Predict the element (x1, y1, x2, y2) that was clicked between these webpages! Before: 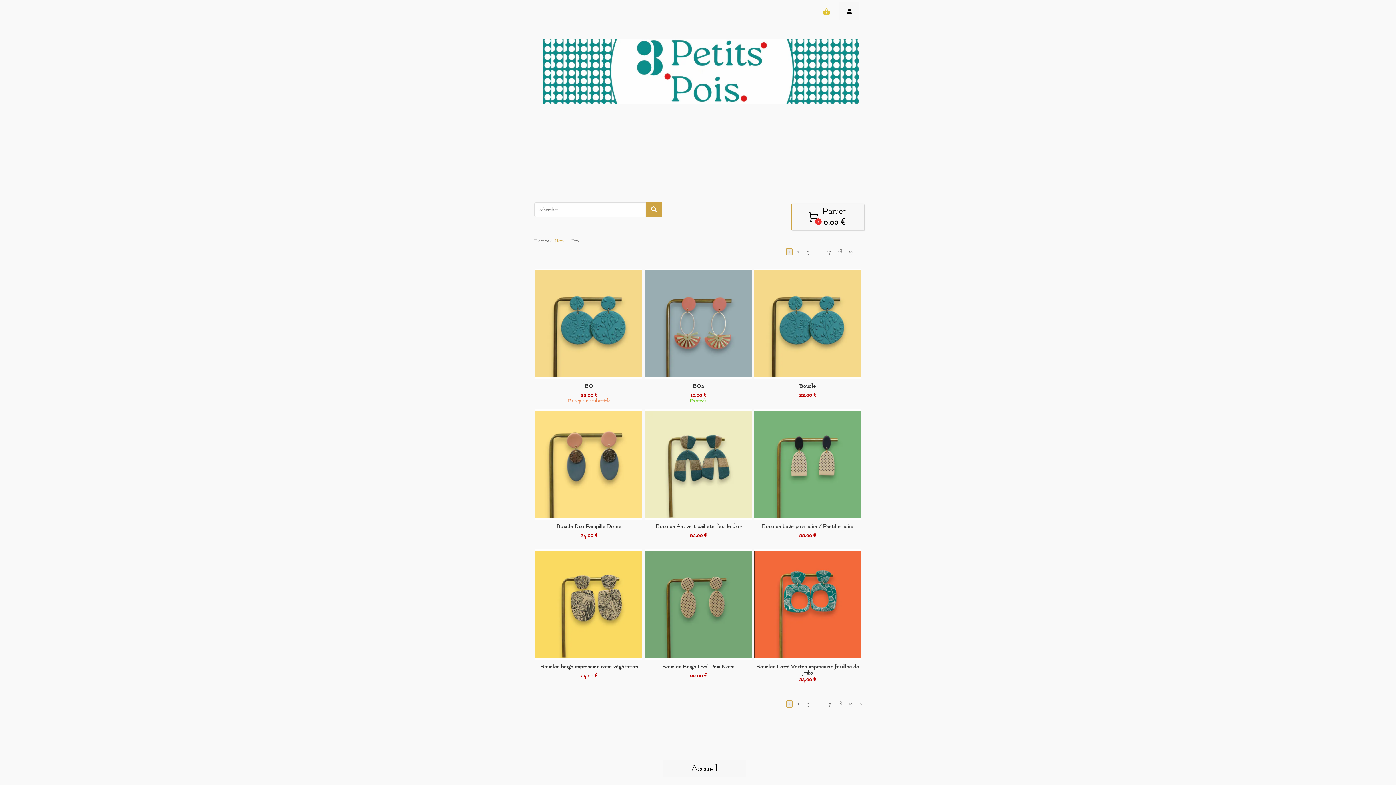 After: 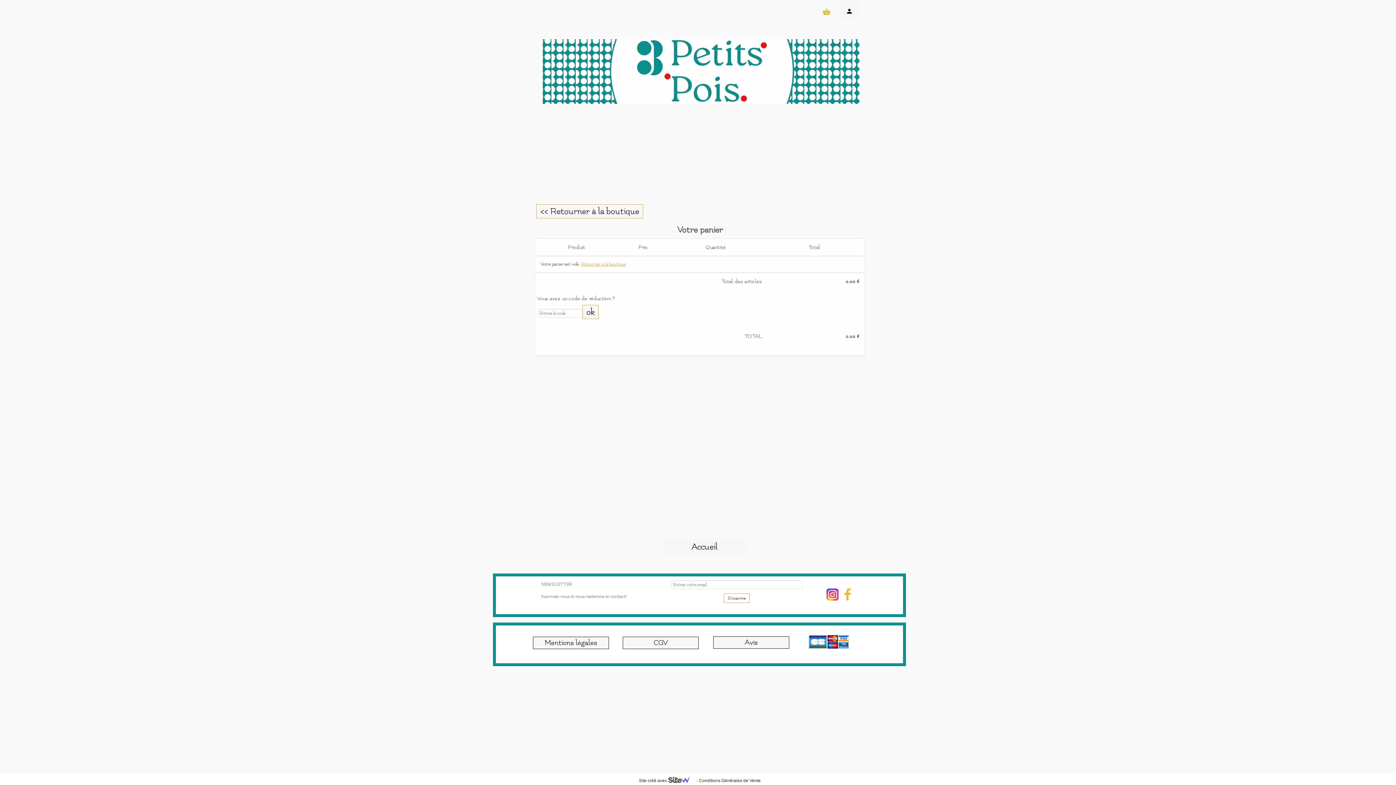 Action: bbox: (822, 7, 830, 16) label: shopping_basket